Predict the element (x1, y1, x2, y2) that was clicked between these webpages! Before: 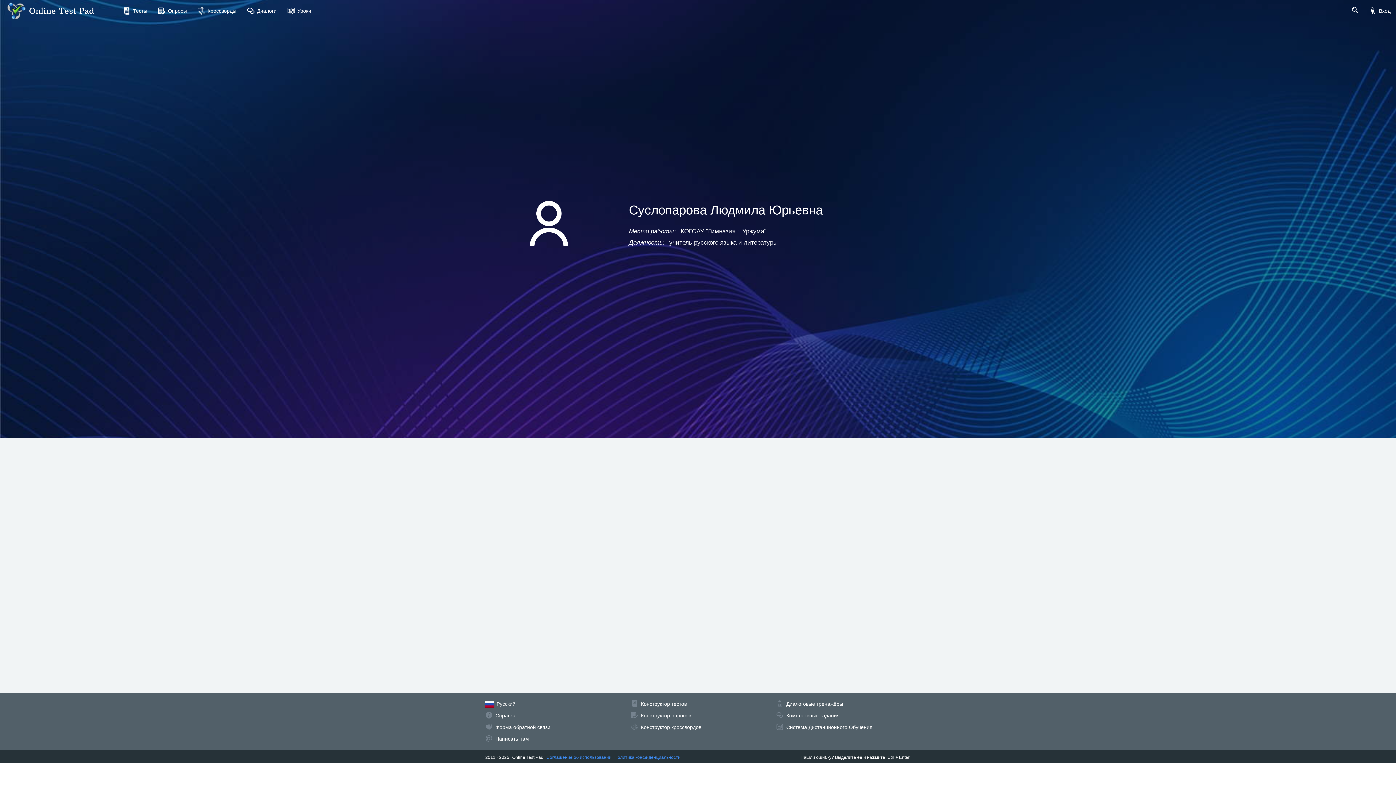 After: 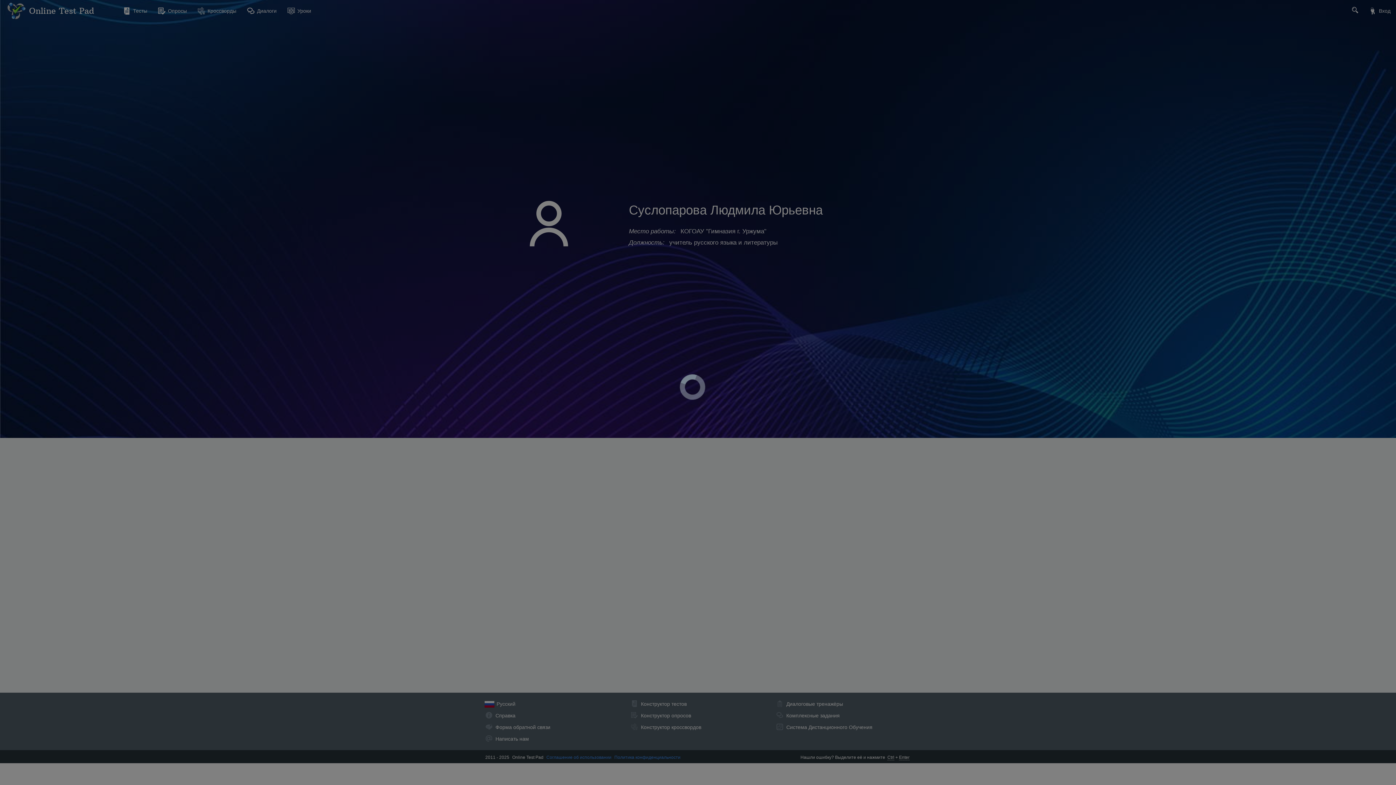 Action: bbox: (495, 724, 550, 730) label: Форма обратной связи